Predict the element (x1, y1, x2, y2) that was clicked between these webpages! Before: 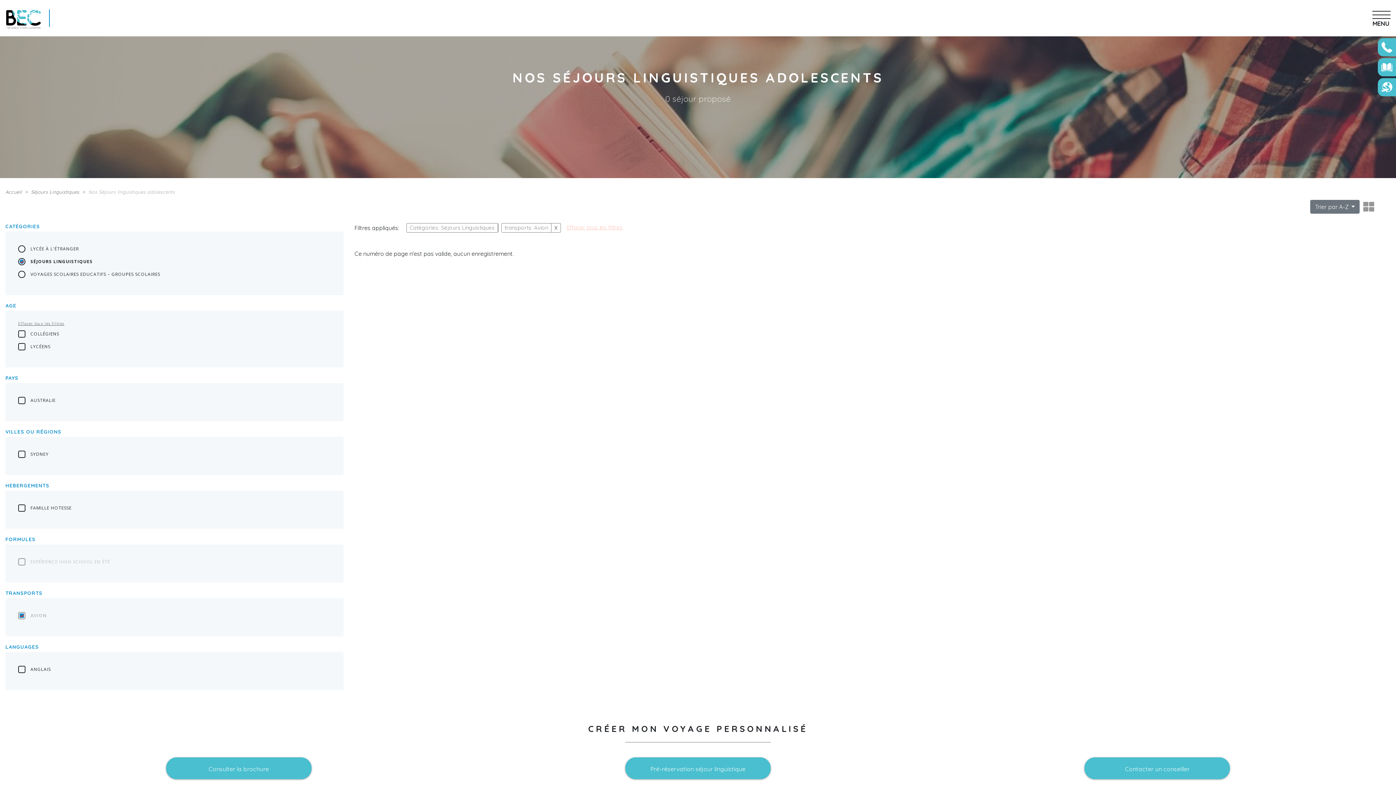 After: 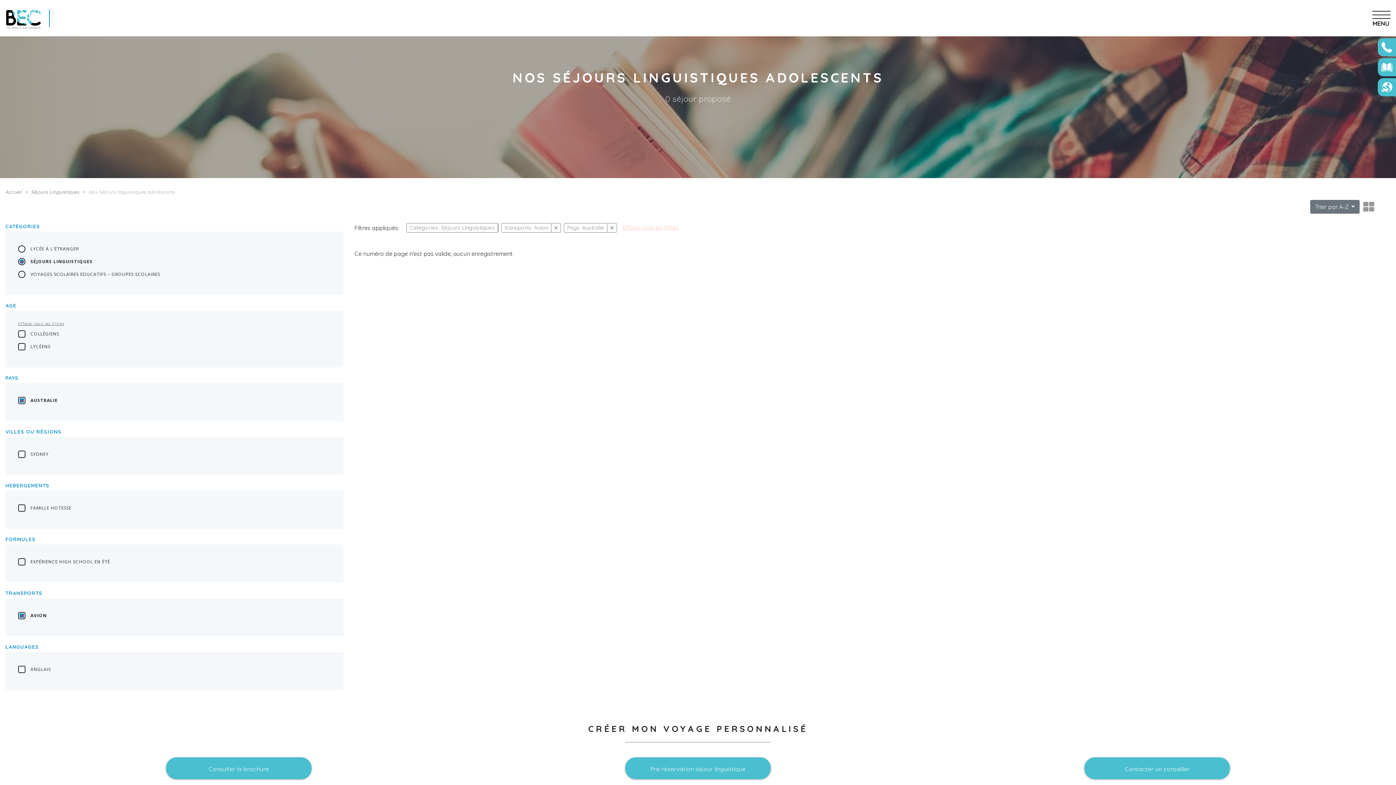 Action: bbox: (18, 397, 336, 404) label: AUSTRALIE